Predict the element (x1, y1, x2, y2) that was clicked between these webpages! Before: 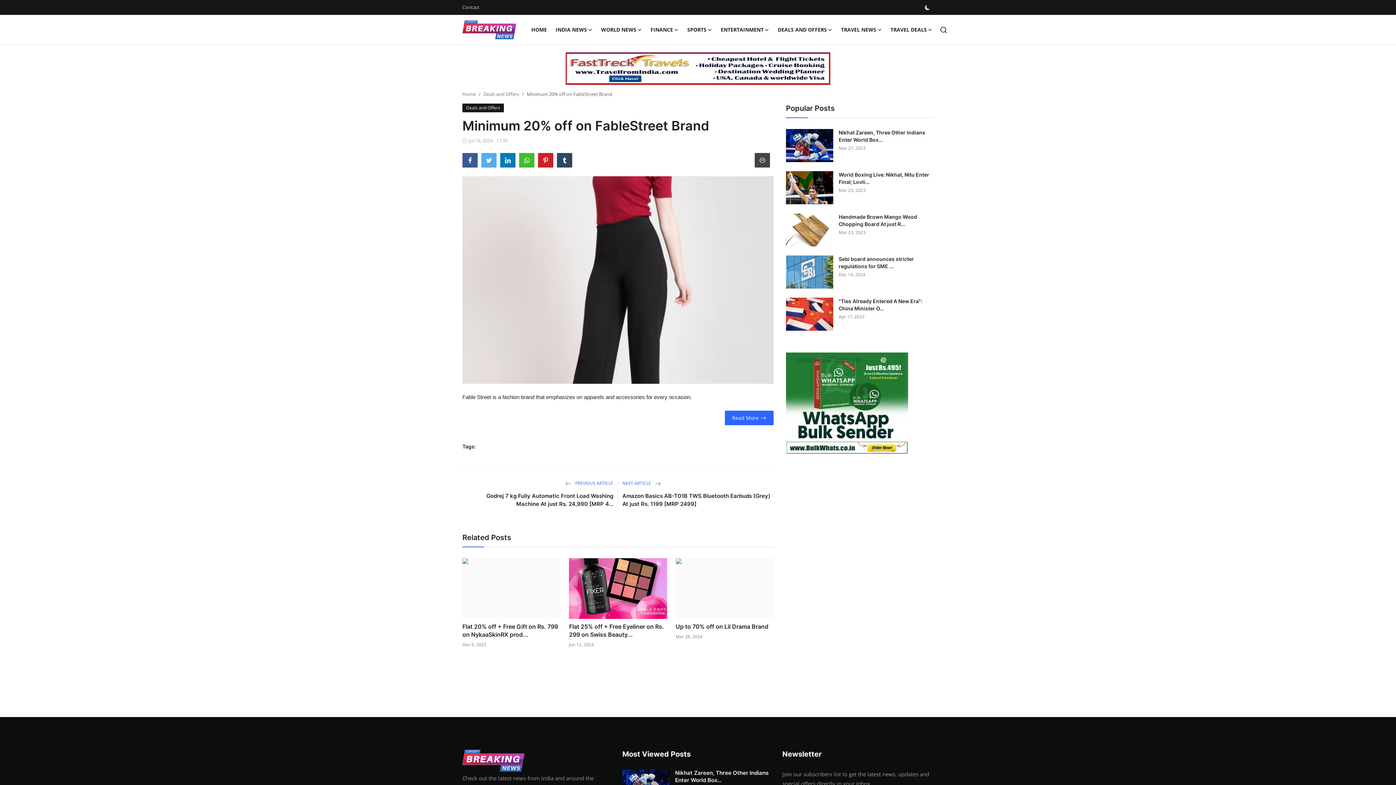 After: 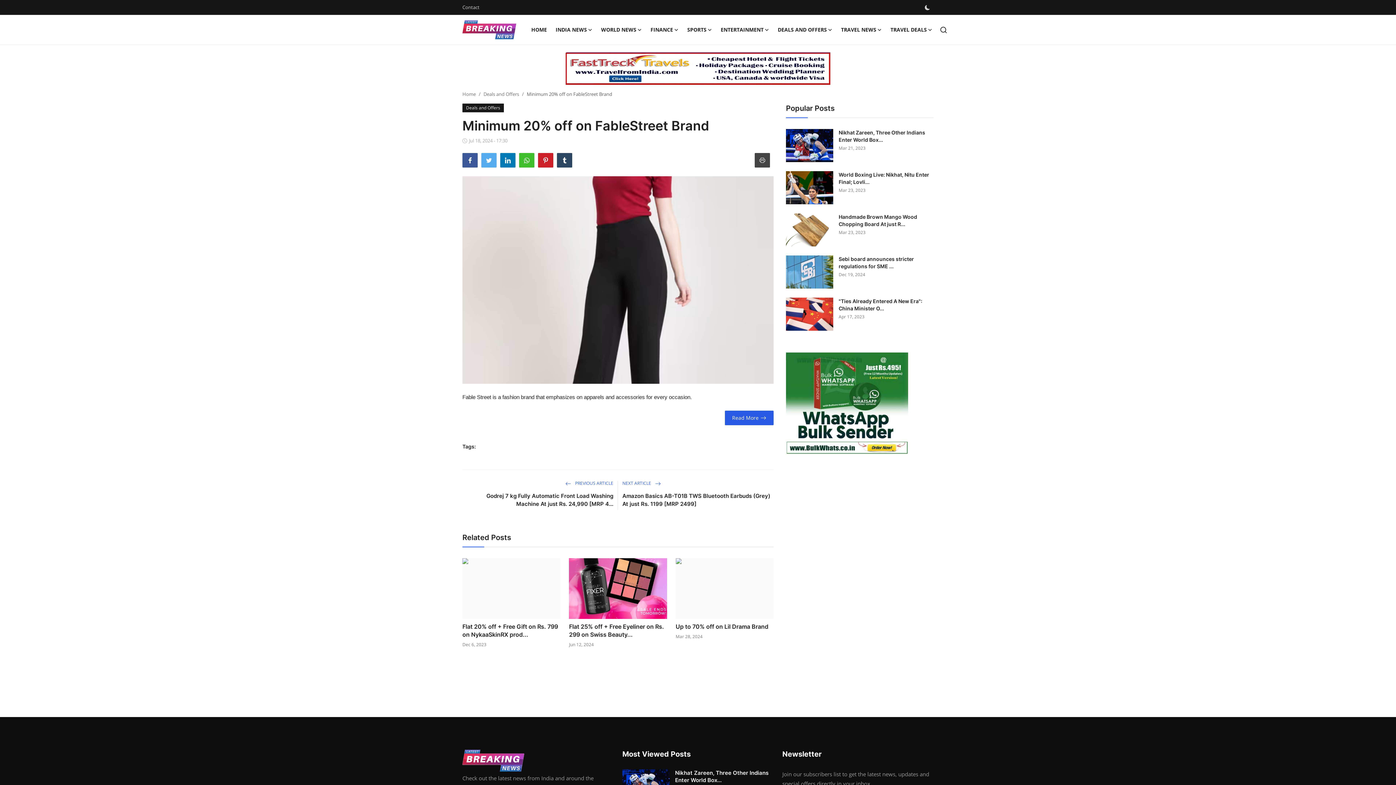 Action: bbox: (724, 410, 773, 425) label: Read More